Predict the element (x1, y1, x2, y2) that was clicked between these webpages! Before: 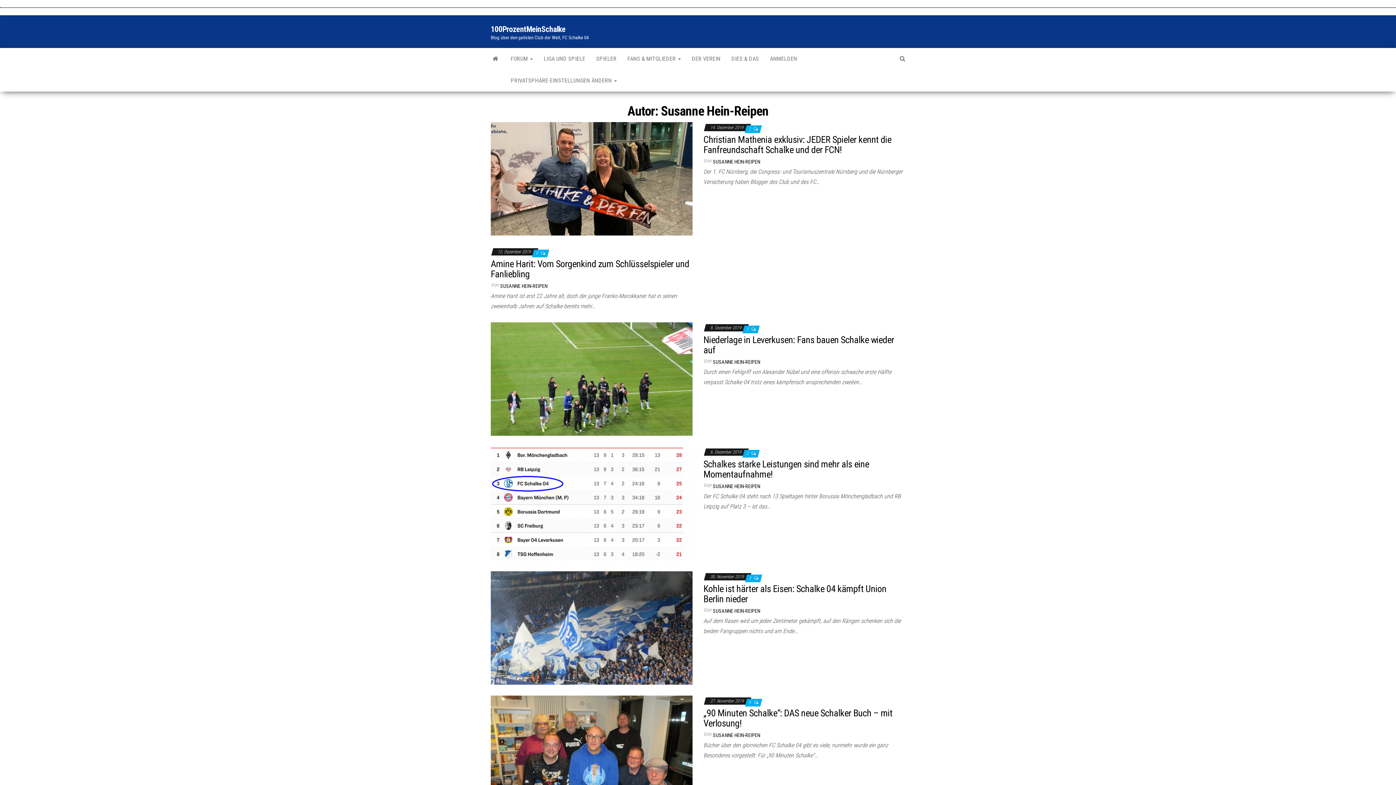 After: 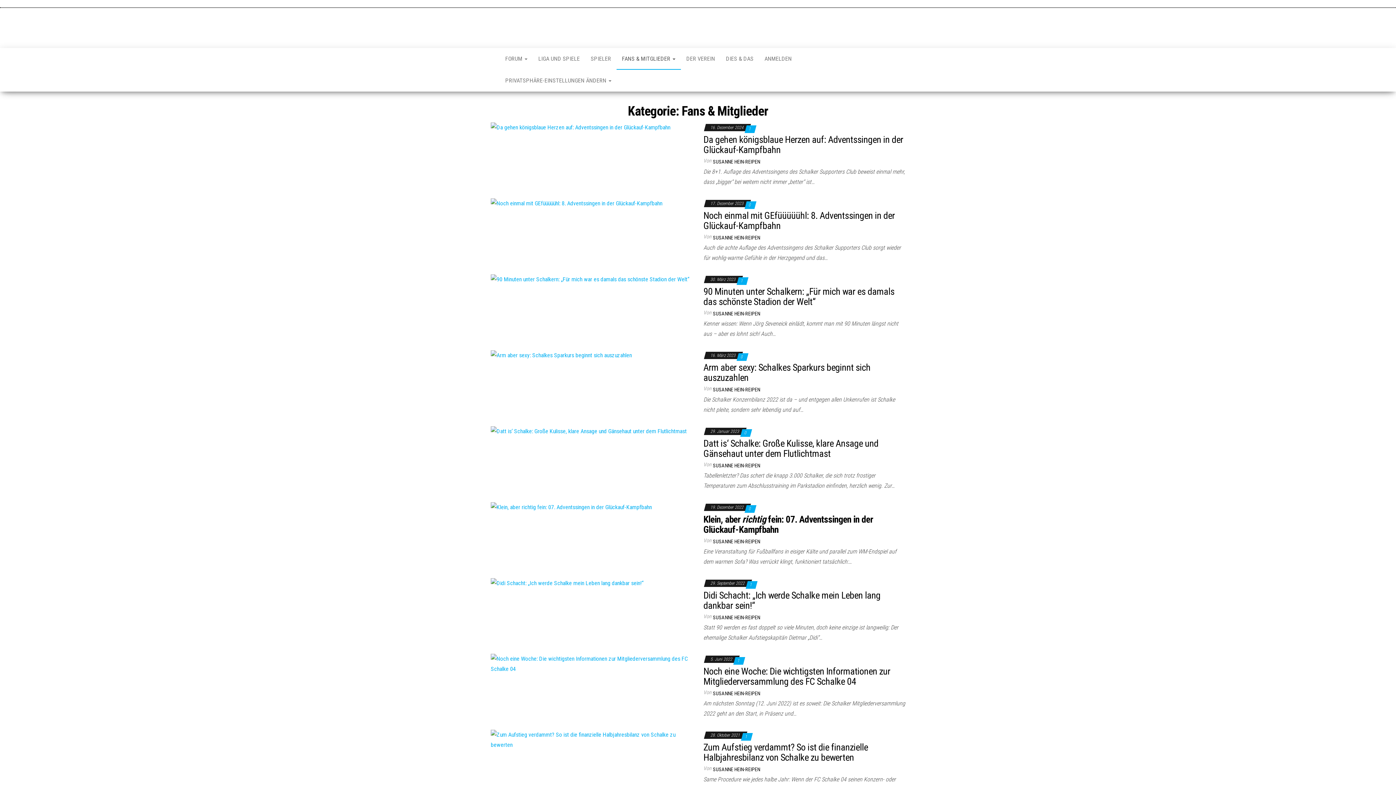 Action: label: FANS & MITGLIEDER  bbox: (622, 48, 686, 69)